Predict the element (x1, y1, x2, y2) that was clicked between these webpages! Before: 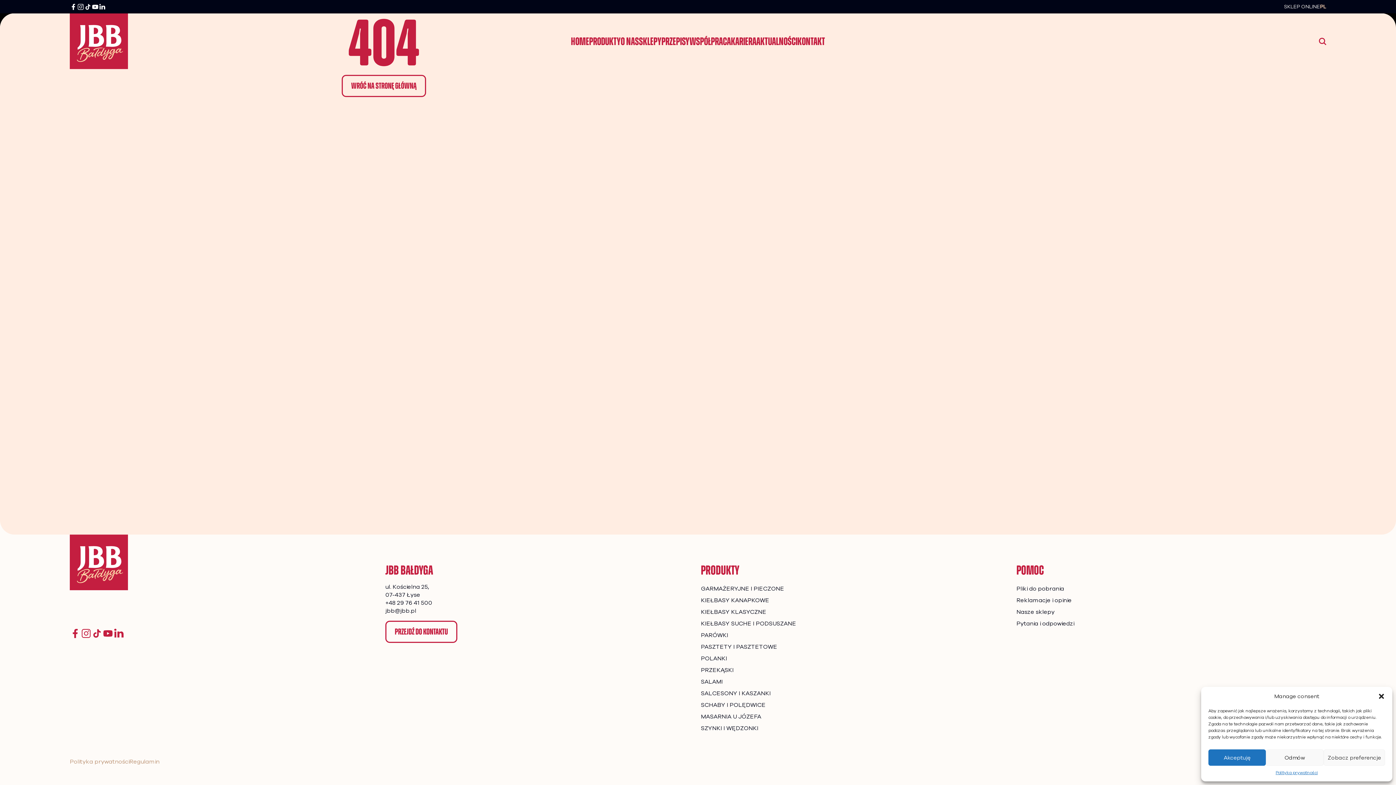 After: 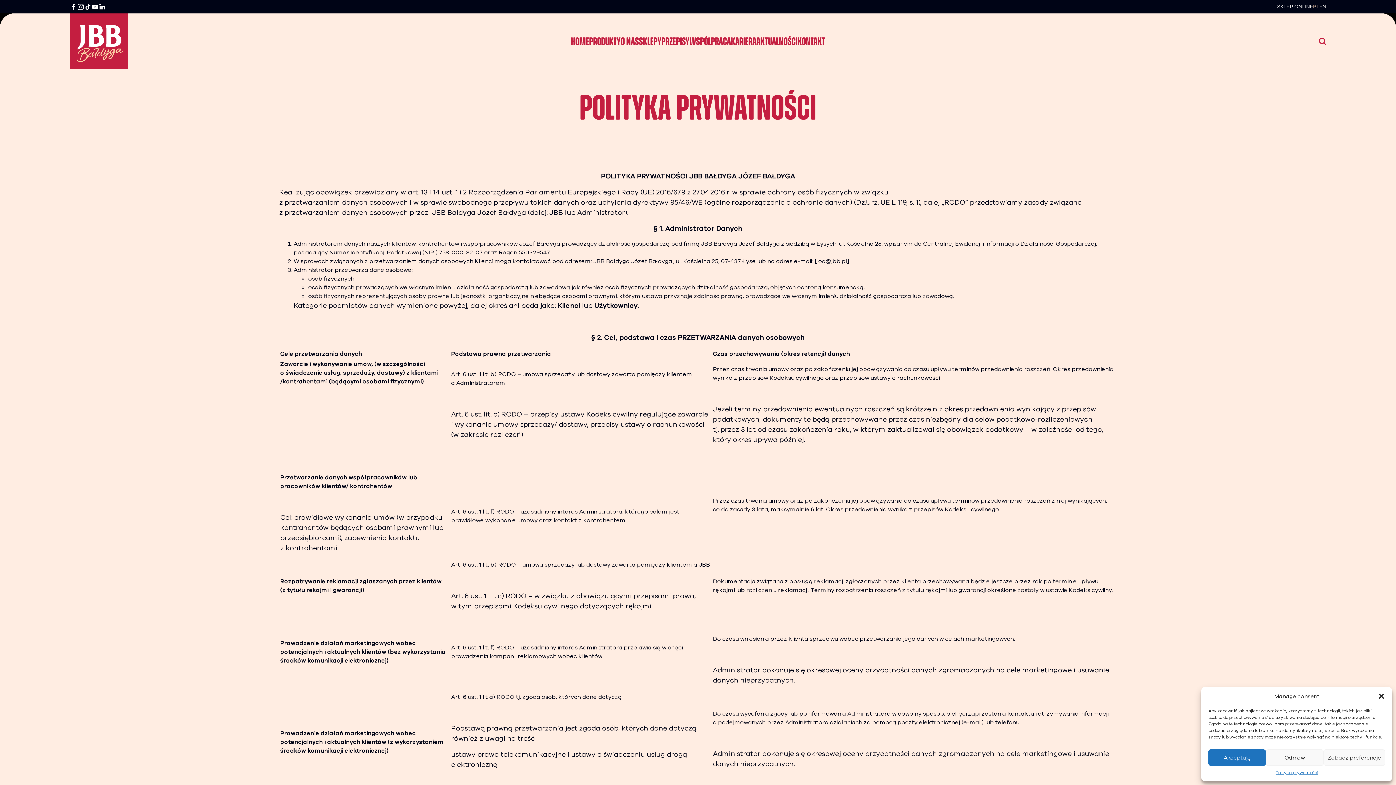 Action: label: Polityka prywatności bbox: (69, 756, 129, 768)